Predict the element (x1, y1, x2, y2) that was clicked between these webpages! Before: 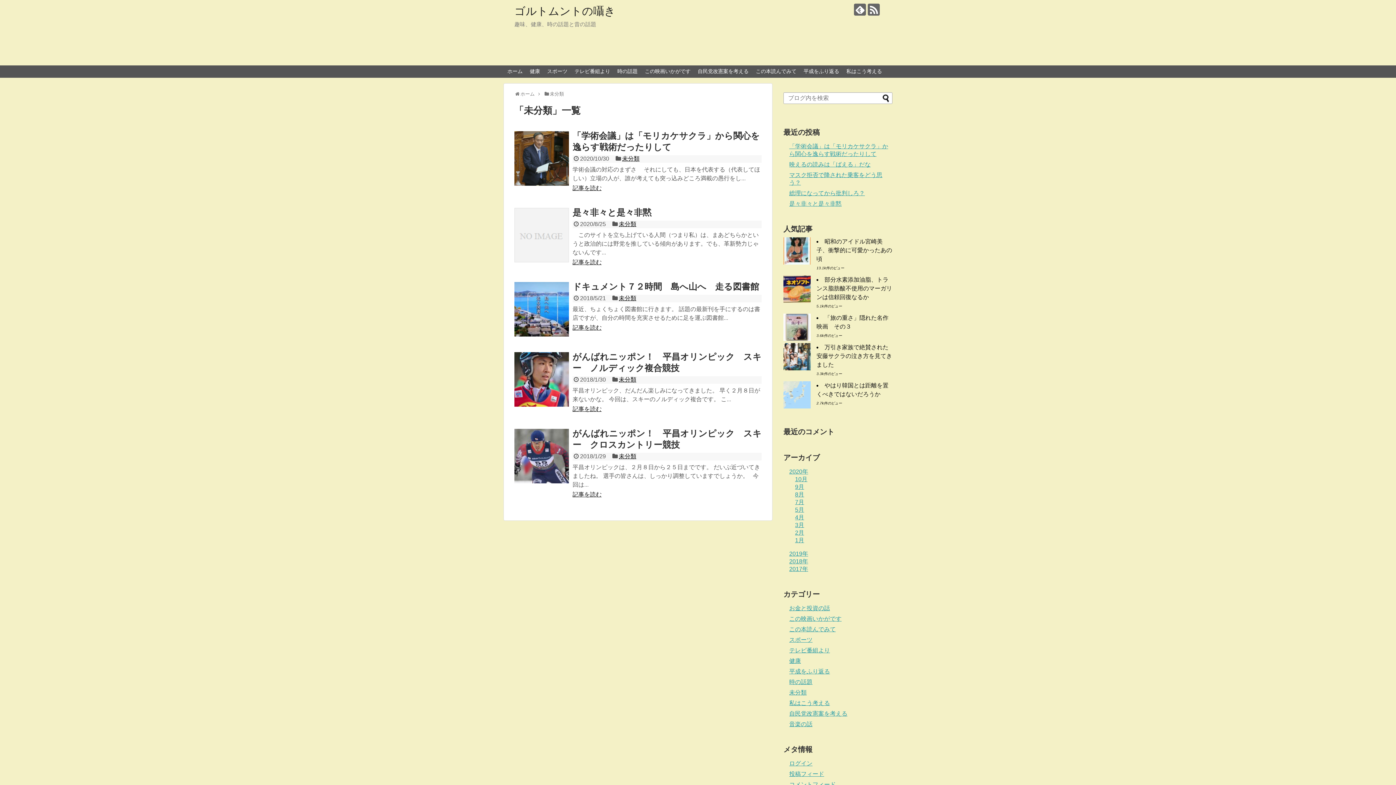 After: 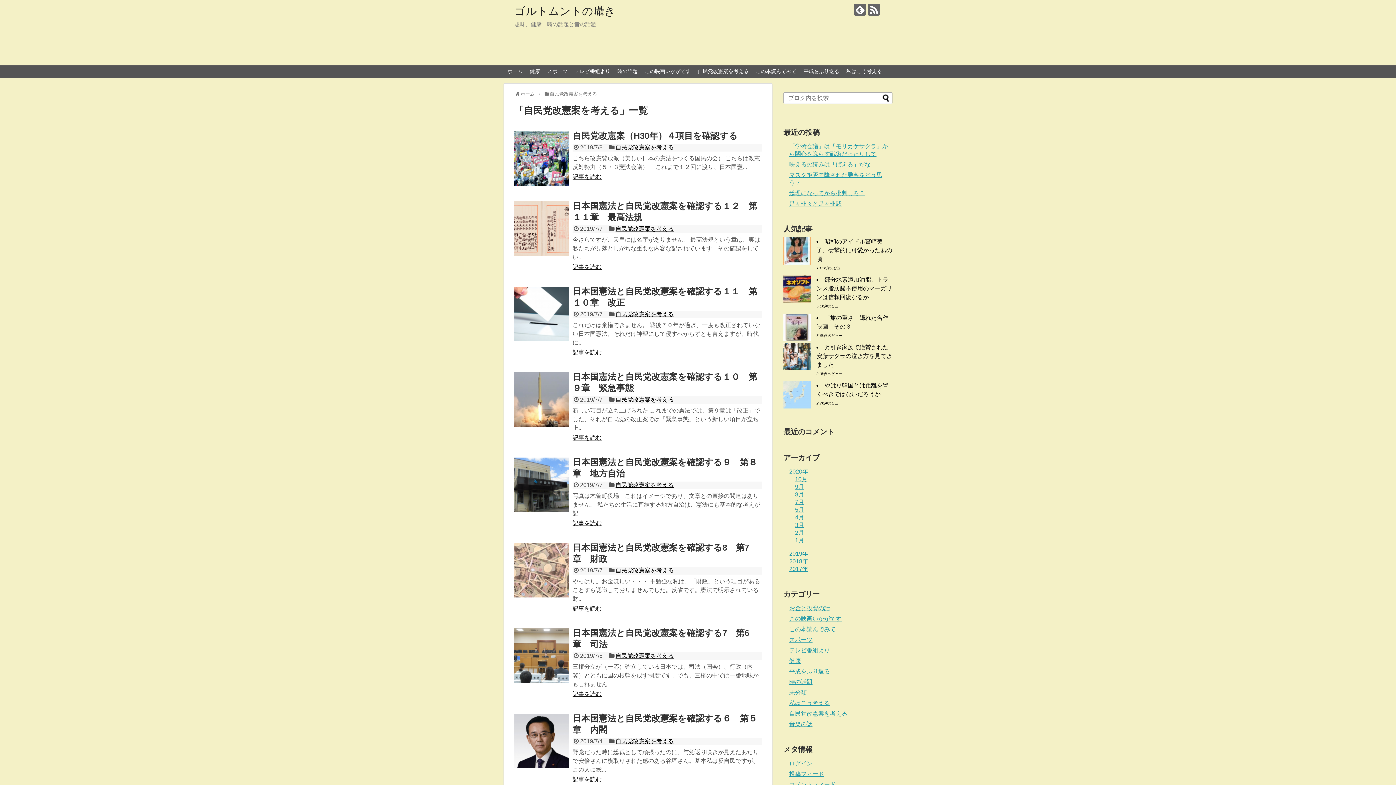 Action: bbox: (694, 65, 752, 77) label: 自民党改憲案を考える